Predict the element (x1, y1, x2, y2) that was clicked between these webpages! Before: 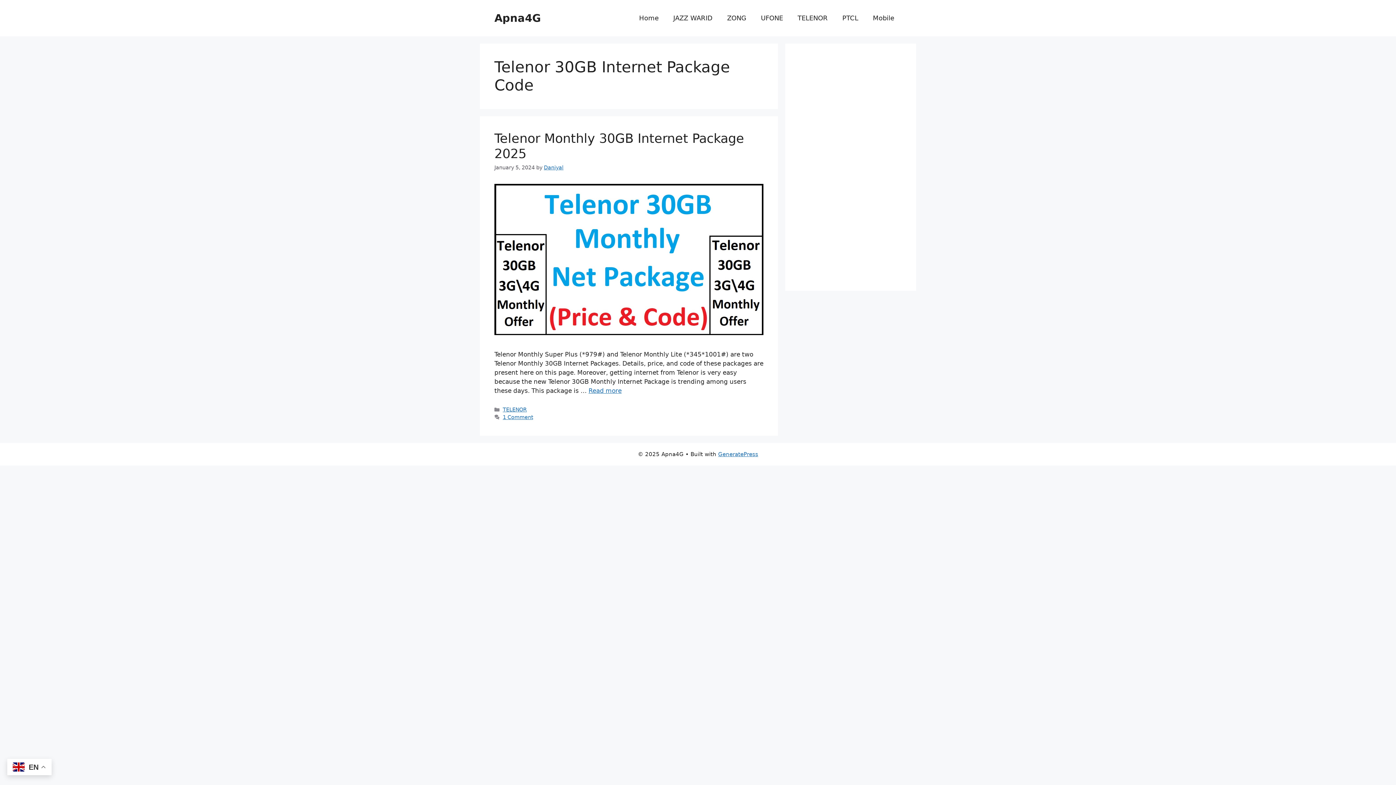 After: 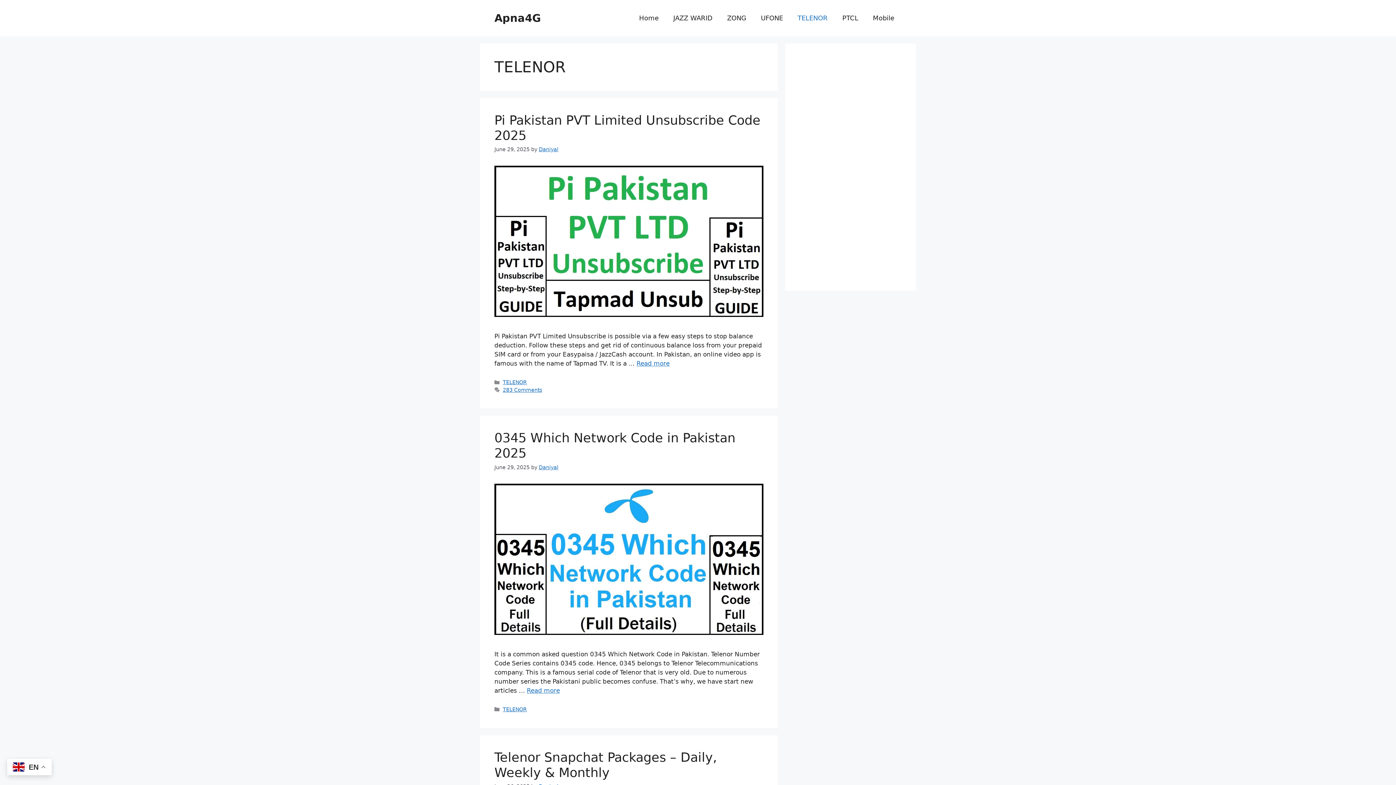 Action: bbox: (502, 407, 526, 412) label: TELENOR